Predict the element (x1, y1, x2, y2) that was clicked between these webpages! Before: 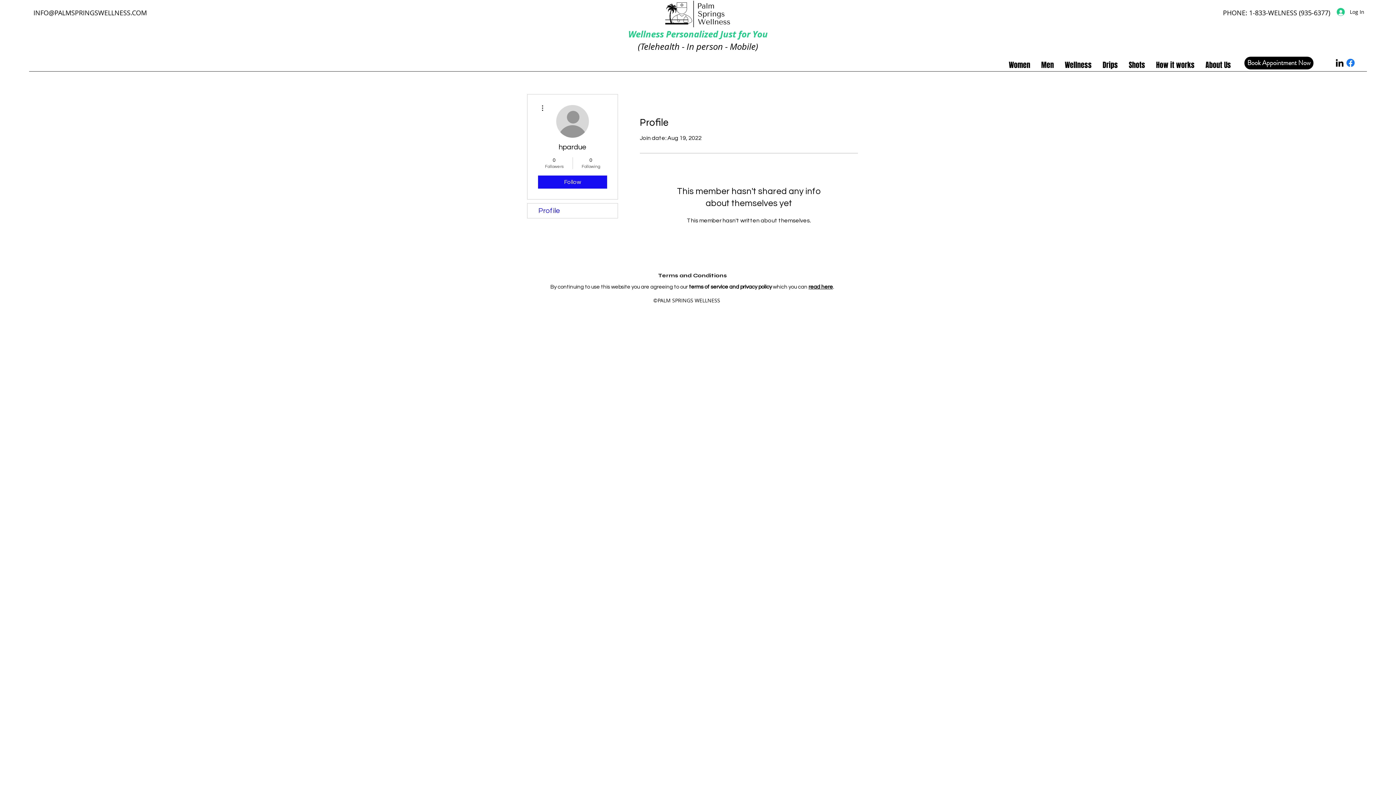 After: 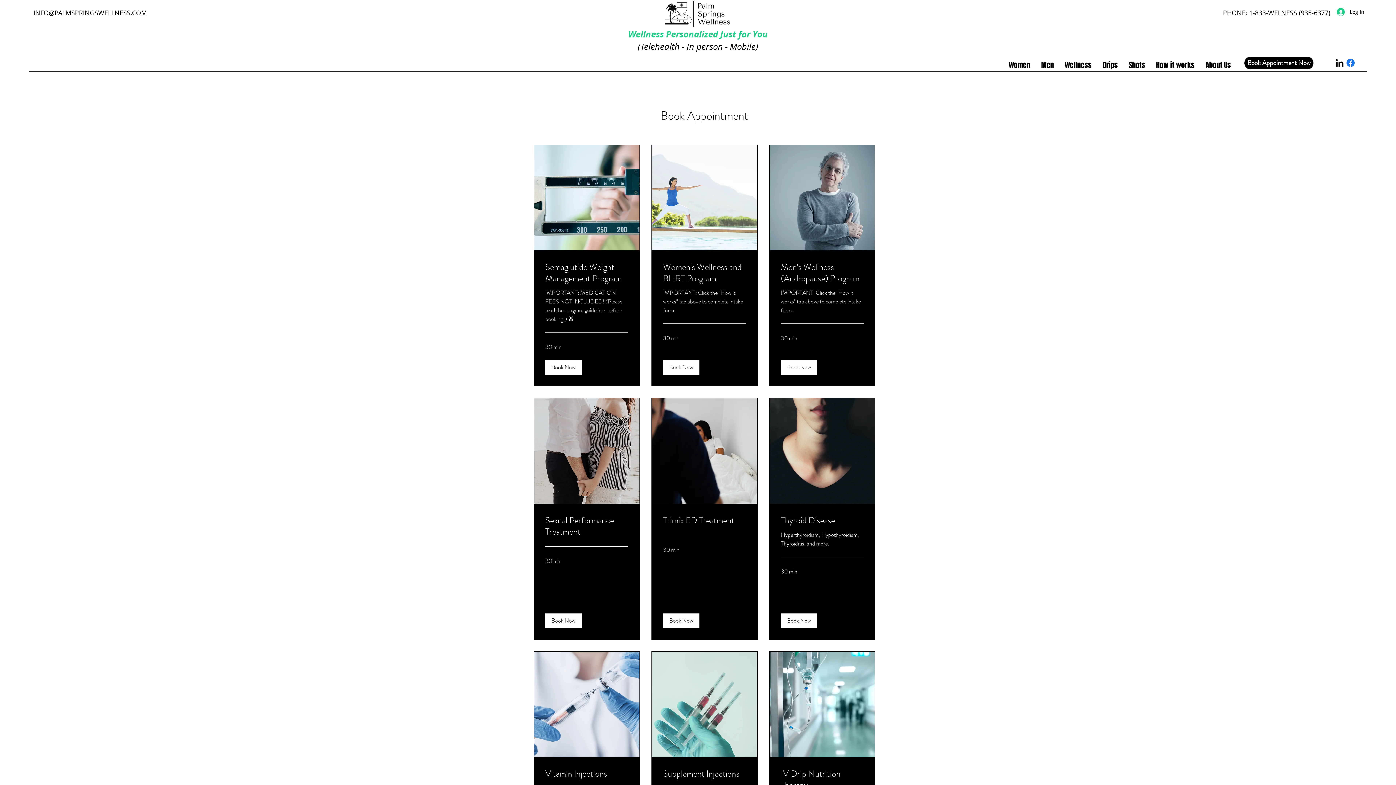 Action: label: Book Appointment Now bbox: (1244, 56, 1313, 69)